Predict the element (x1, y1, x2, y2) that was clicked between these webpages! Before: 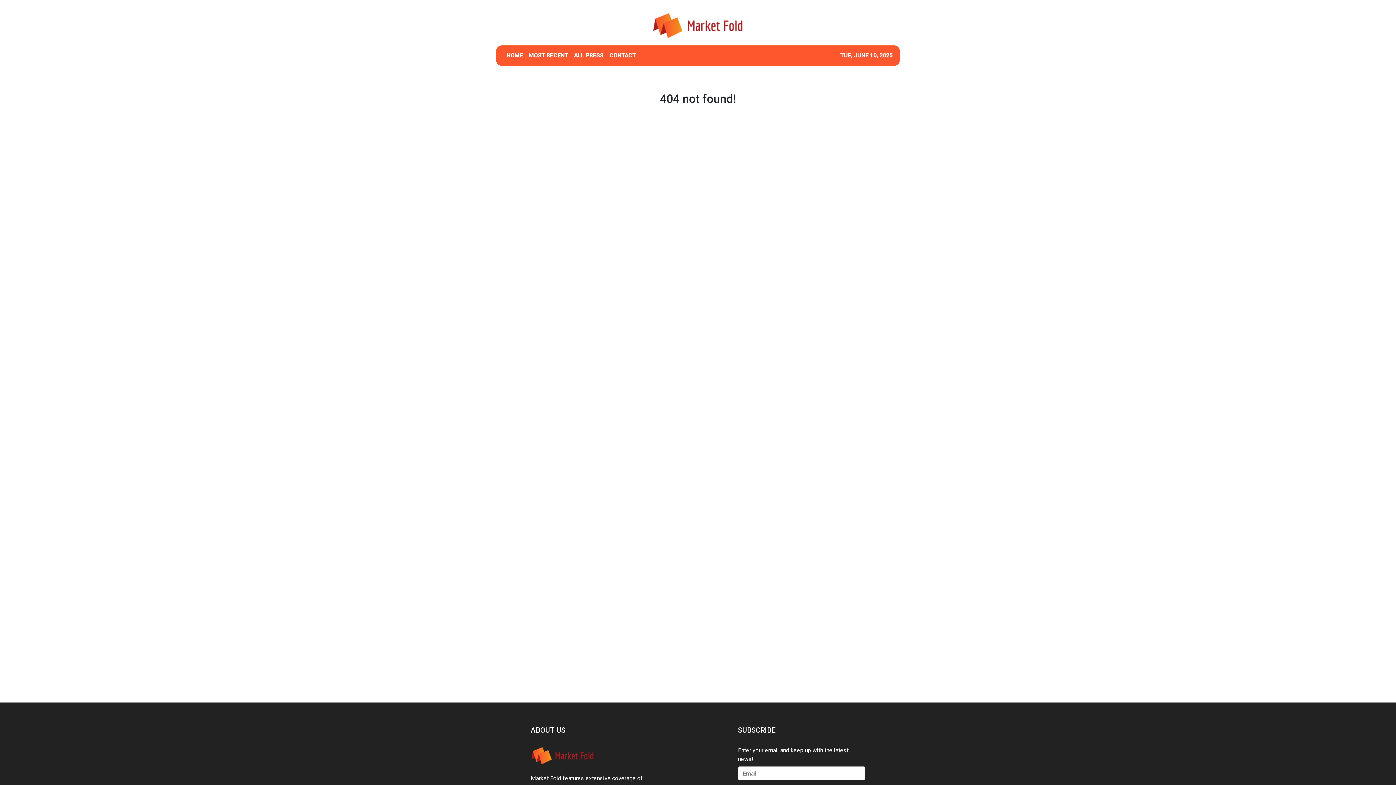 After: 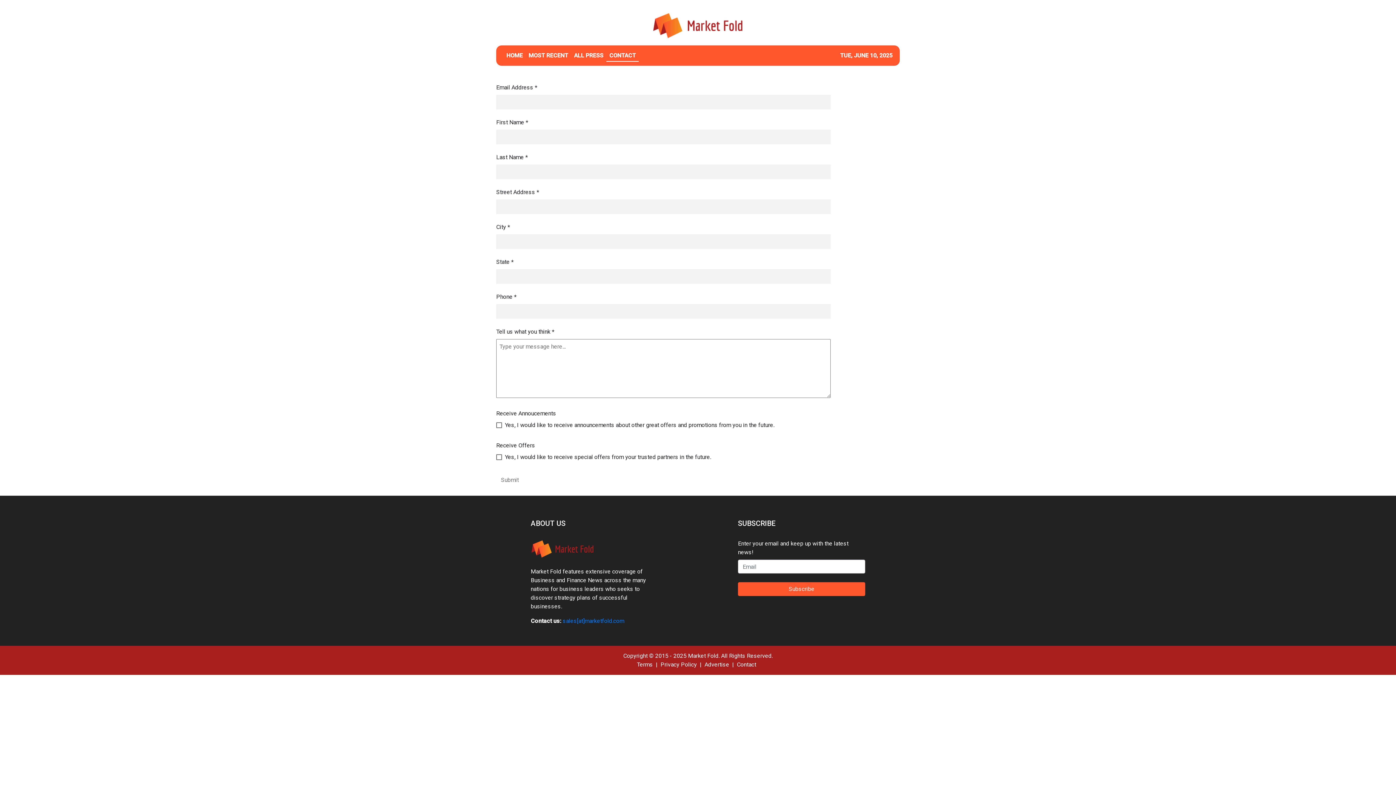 Action: label: CONTACT bbox: (606, 48, 638, 62)